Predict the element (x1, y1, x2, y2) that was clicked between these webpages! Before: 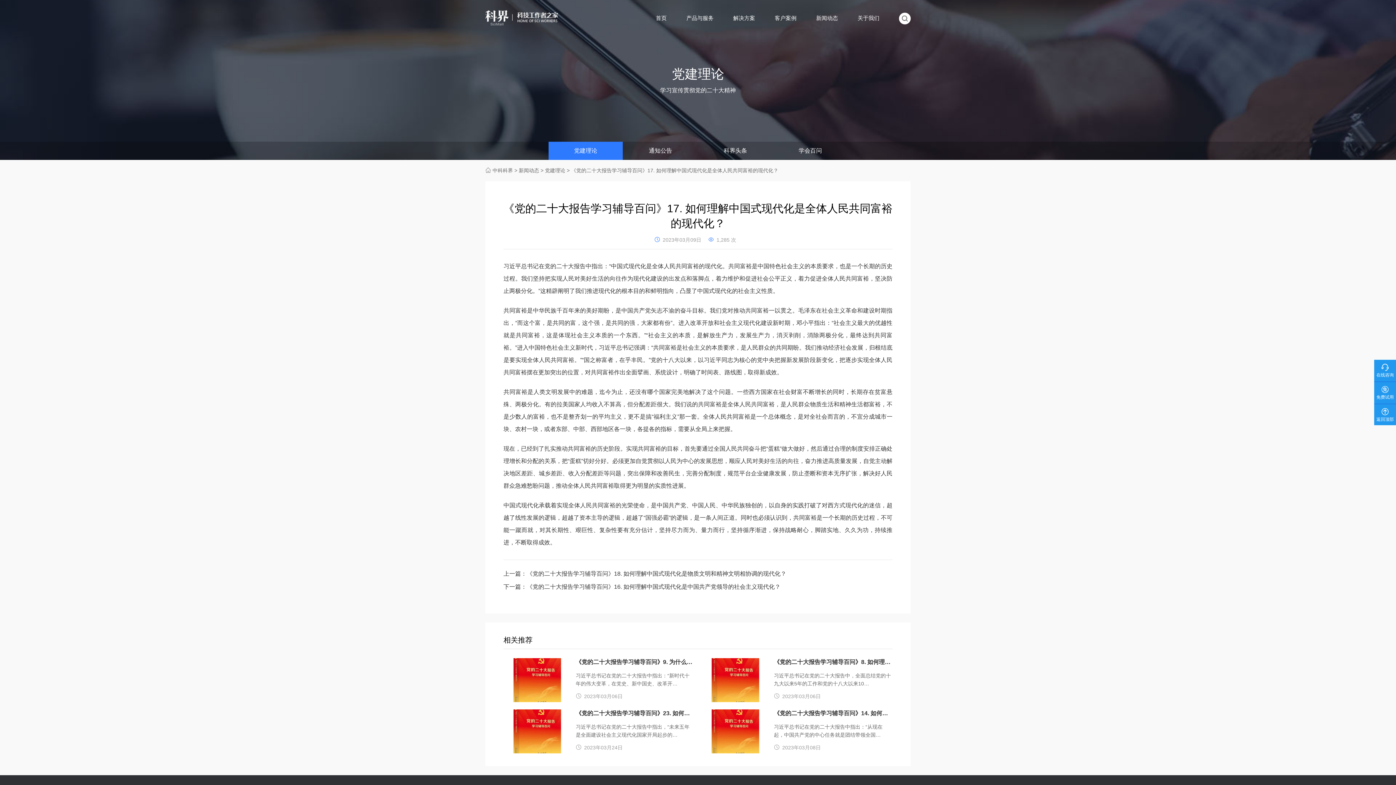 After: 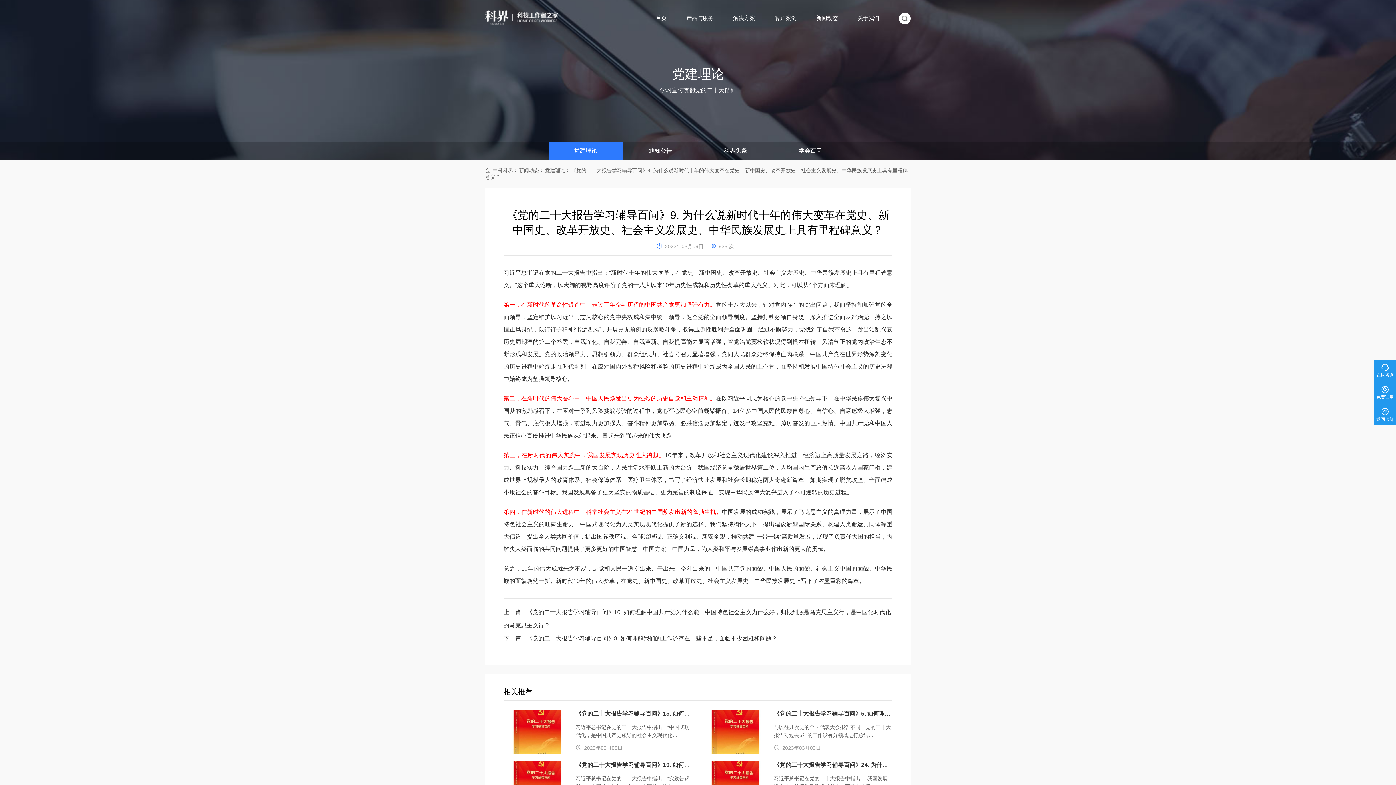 Action: label: 《党的二十大报告学习辅导百问》9. 为什么说新时代十年的伟大变革在党史、新中国史、改革开放史、社会主义发展史、中华民族发展史上具有里程碑意义？

习近平总书记在党的二十大报告中指出：“新时代十年的伟大变革，在党史、新中国史、改革开…

 2023年03月06日 bbox: (503, 658, 694, 702)